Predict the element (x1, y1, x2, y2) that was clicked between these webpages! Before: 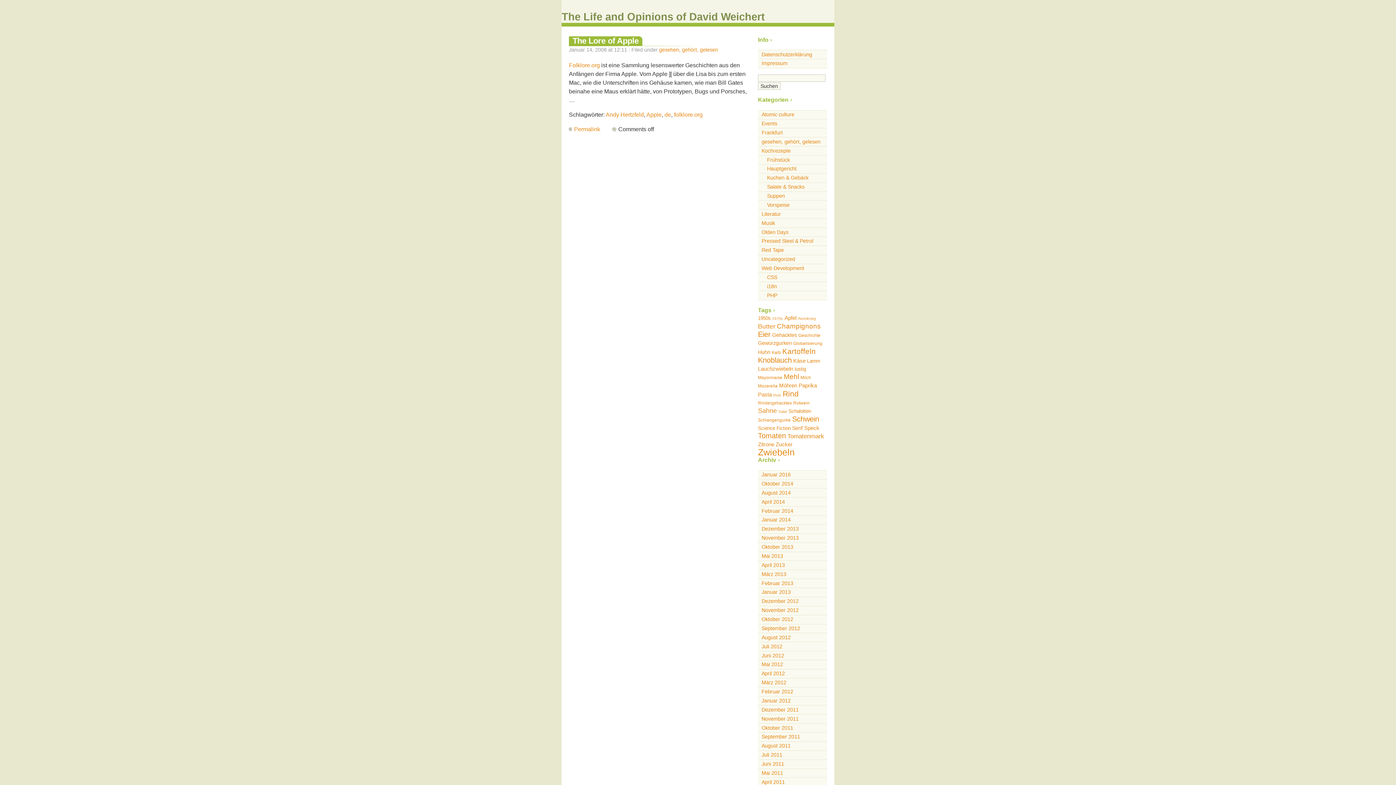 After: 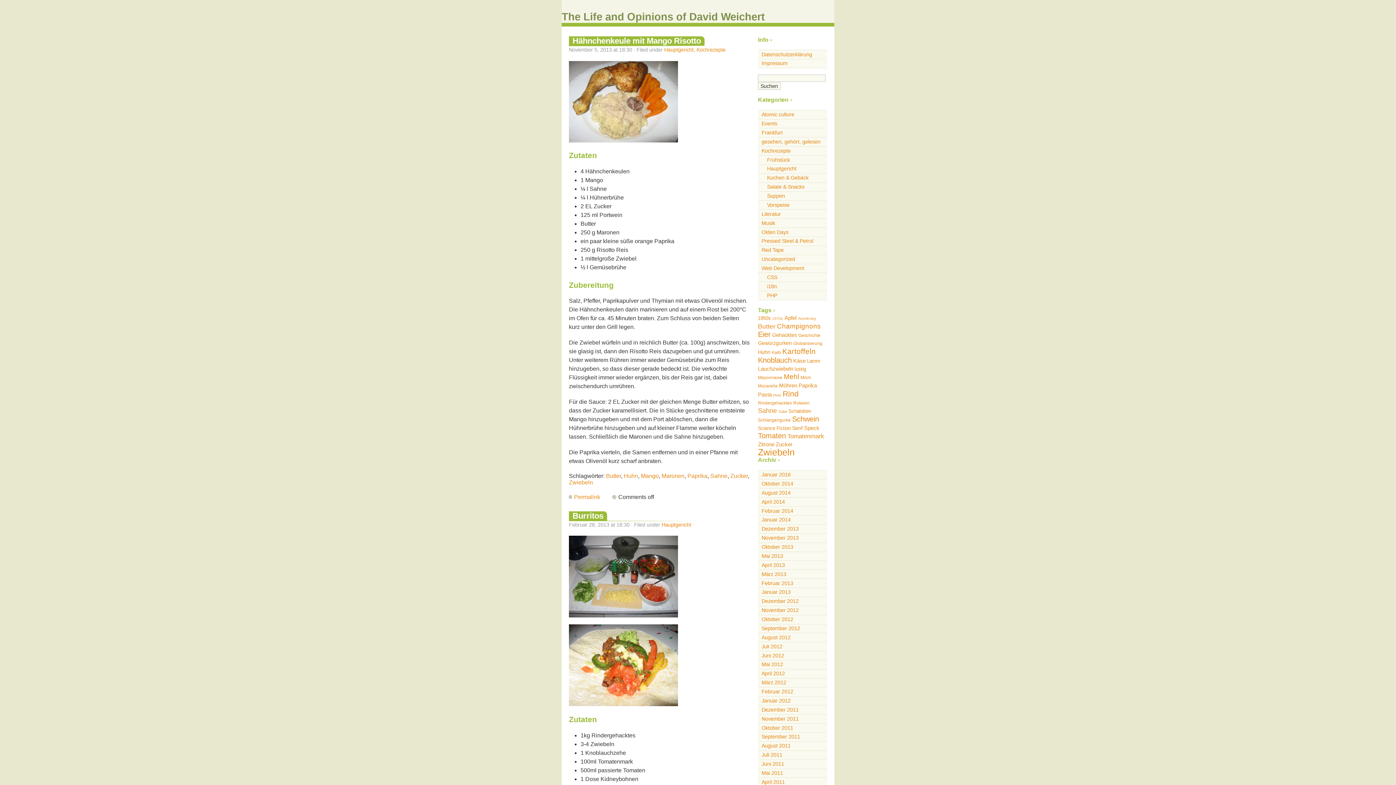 Action: bbox: (798, 382, 817, 388) label: Paprika (7 Einträge)